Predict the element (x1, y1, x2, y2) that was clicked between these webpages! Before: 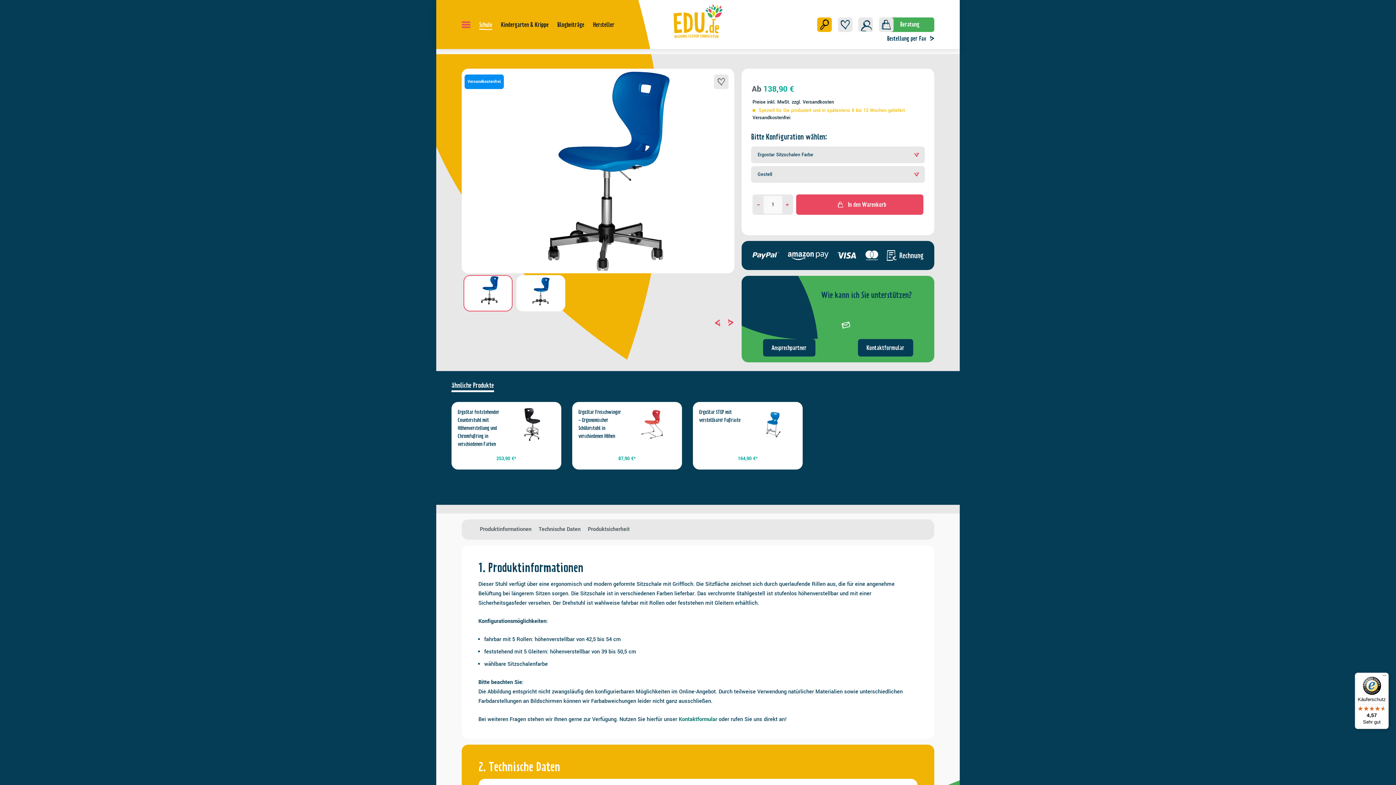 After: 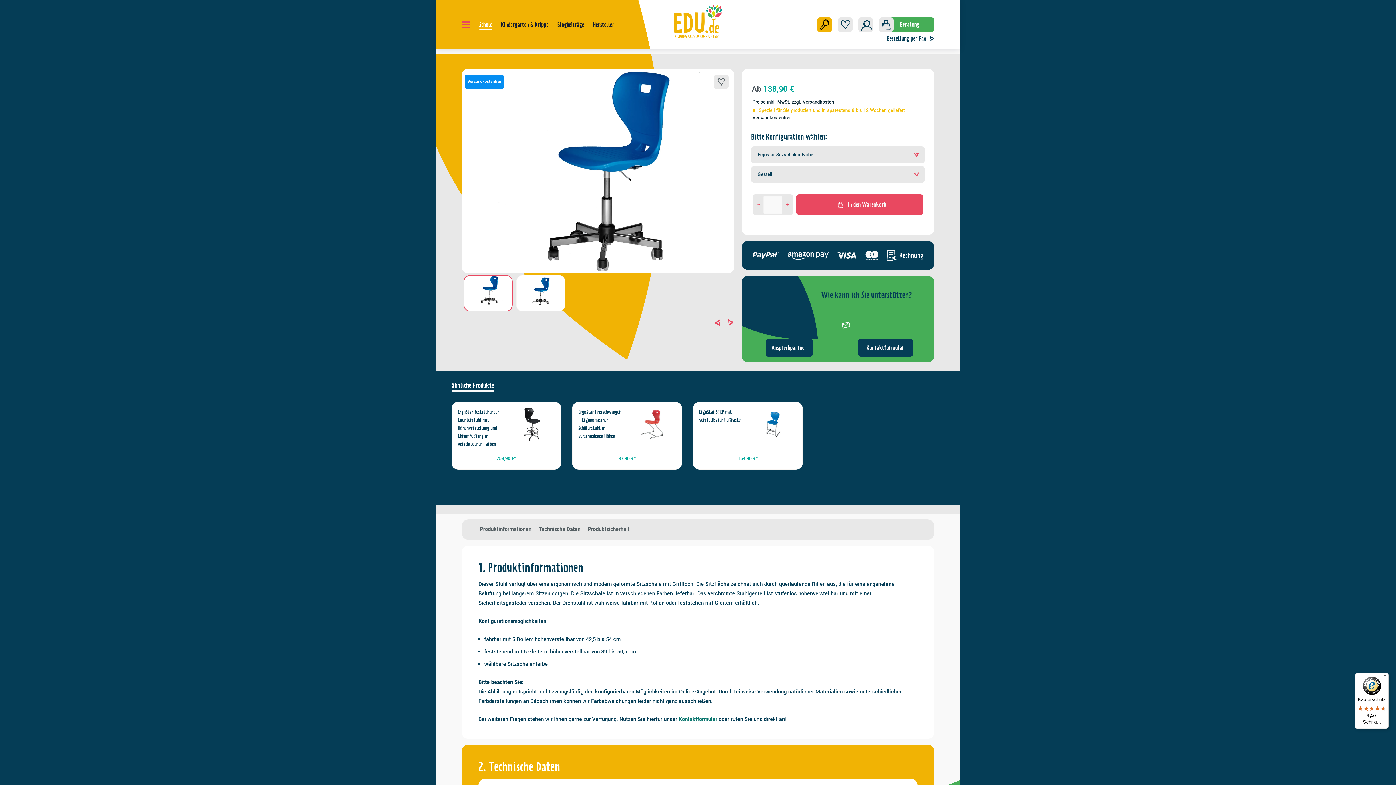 Action: bbox: (763, 339, 815, 356) label: Ansprechpartner